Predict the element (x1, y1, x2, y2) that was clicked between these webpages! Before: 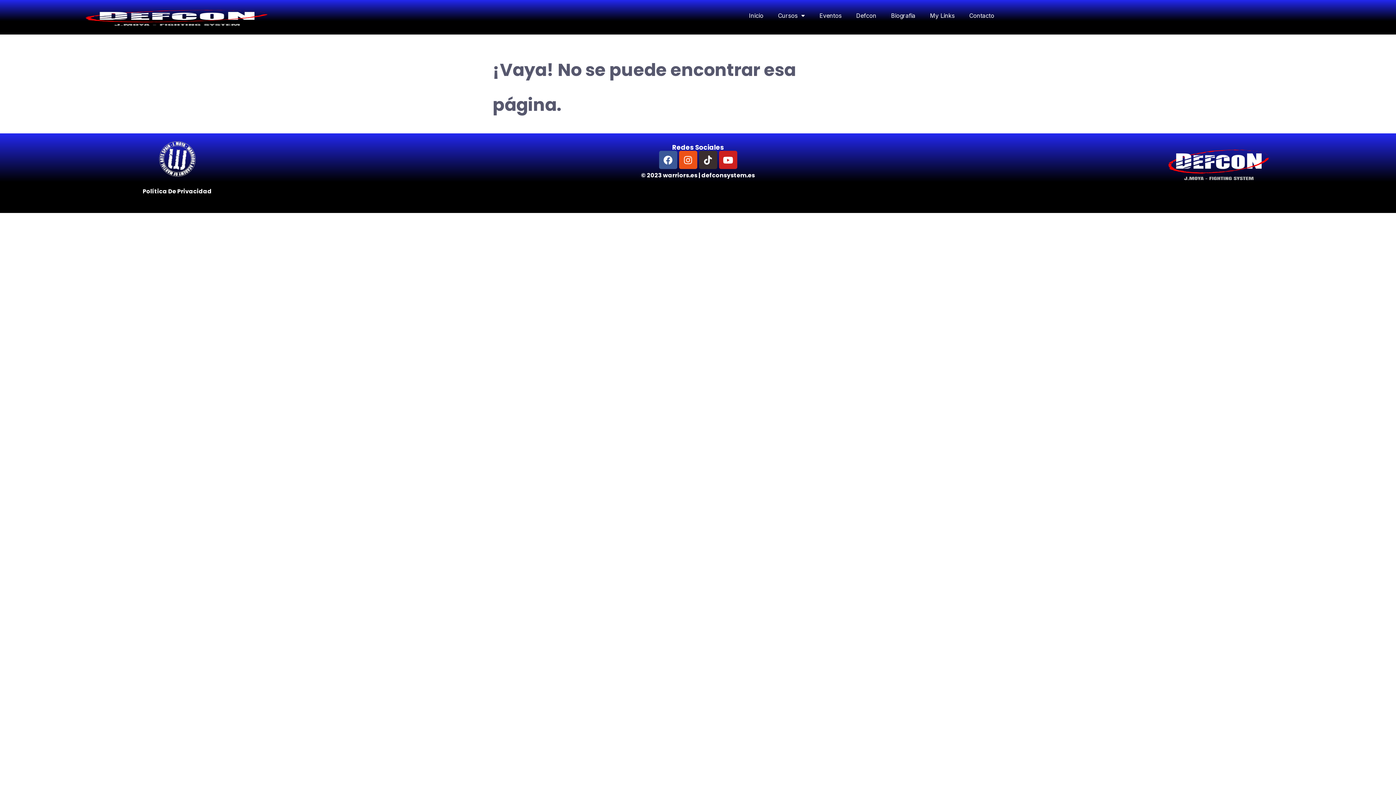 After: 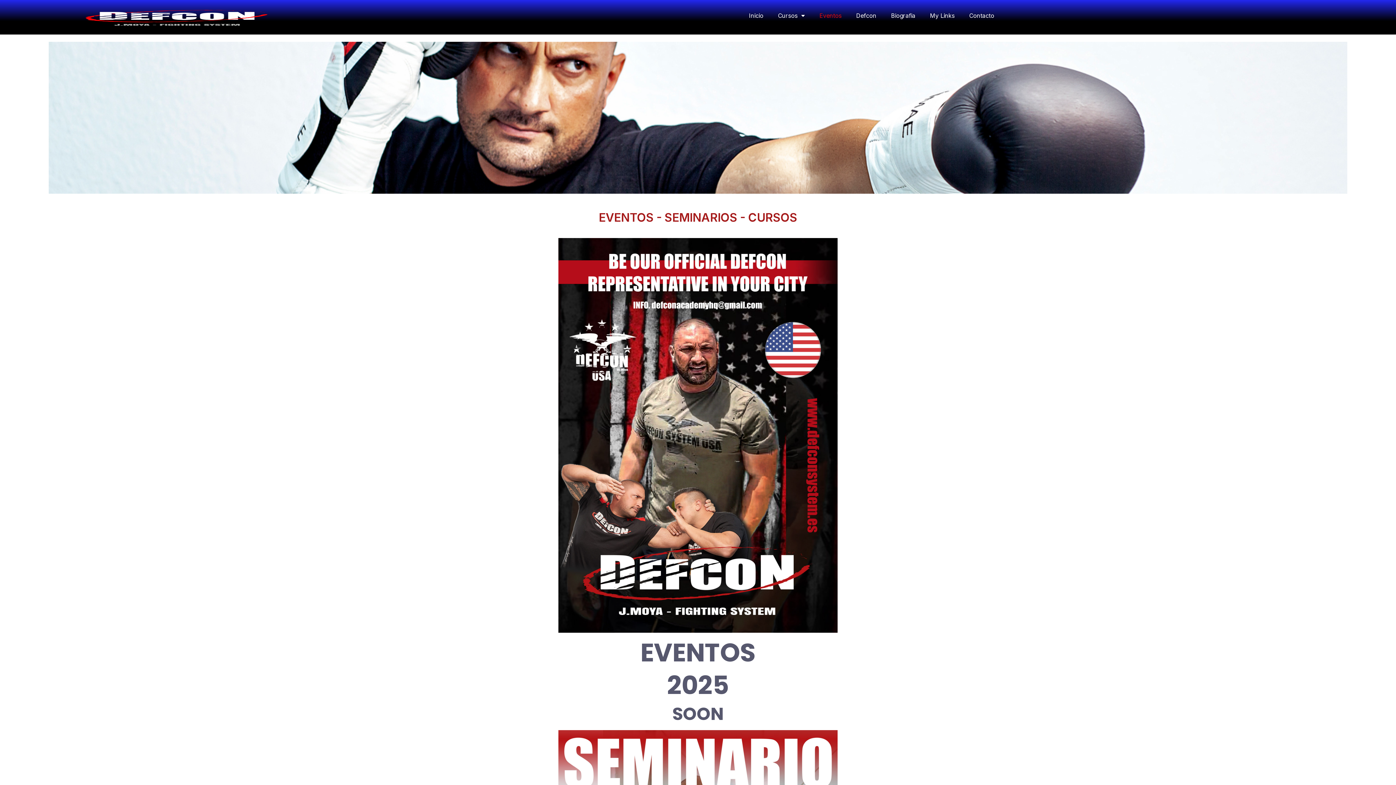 Action: label: Eventos bbox: (812, 7, 849, 24)